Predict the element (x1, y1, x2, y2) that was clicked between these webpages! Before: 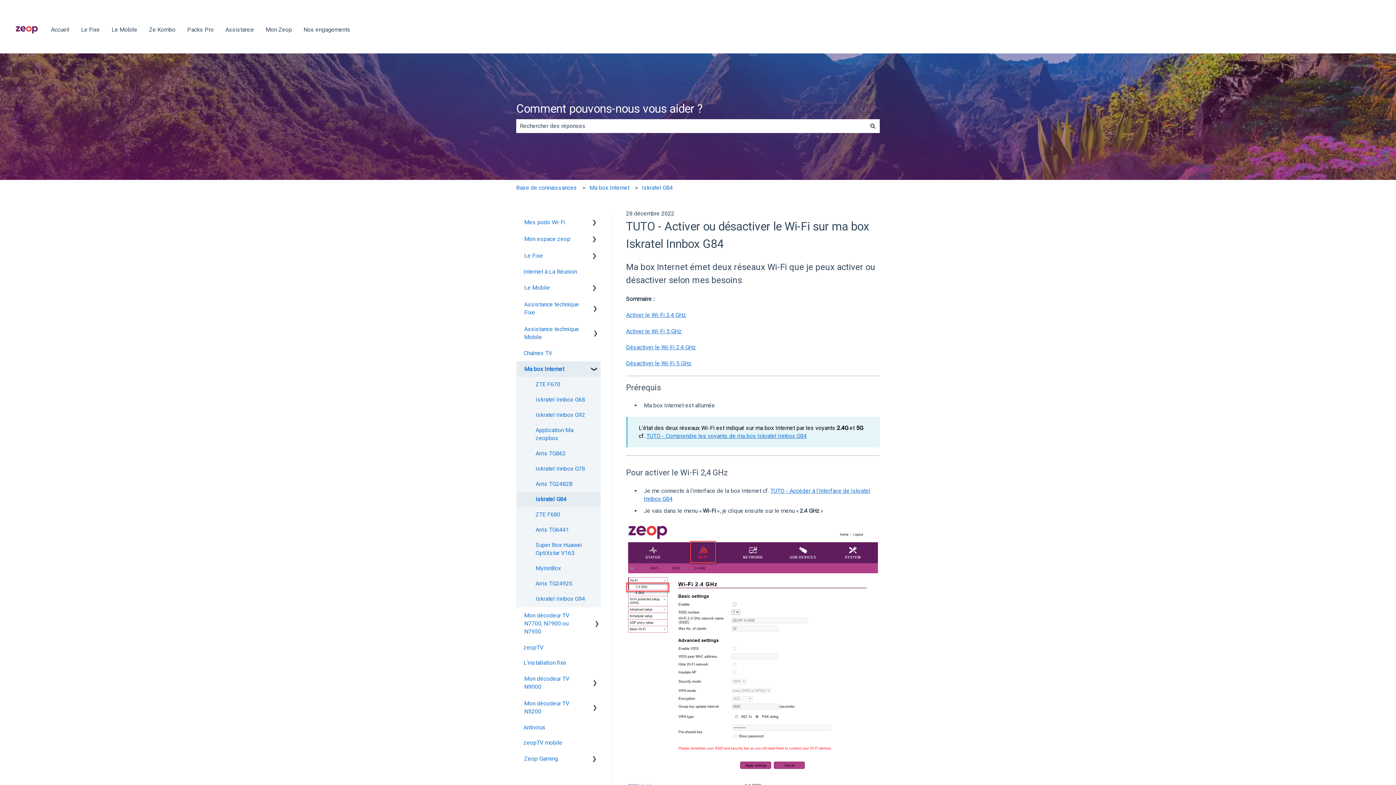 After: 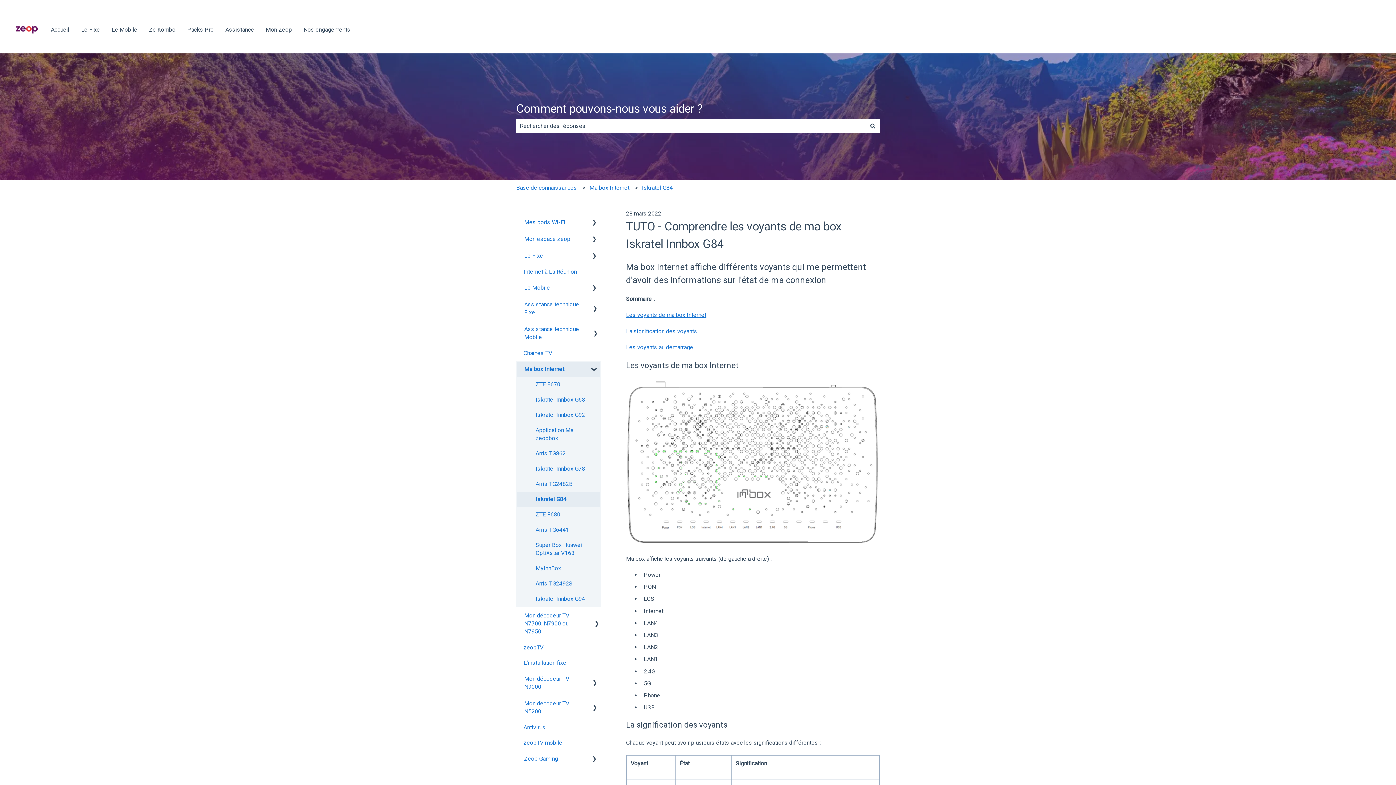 Action: bbox: (646, 432, 806, 439) label: TUTO - Comprendre les voyants de ma box Iskratel Innbox G84